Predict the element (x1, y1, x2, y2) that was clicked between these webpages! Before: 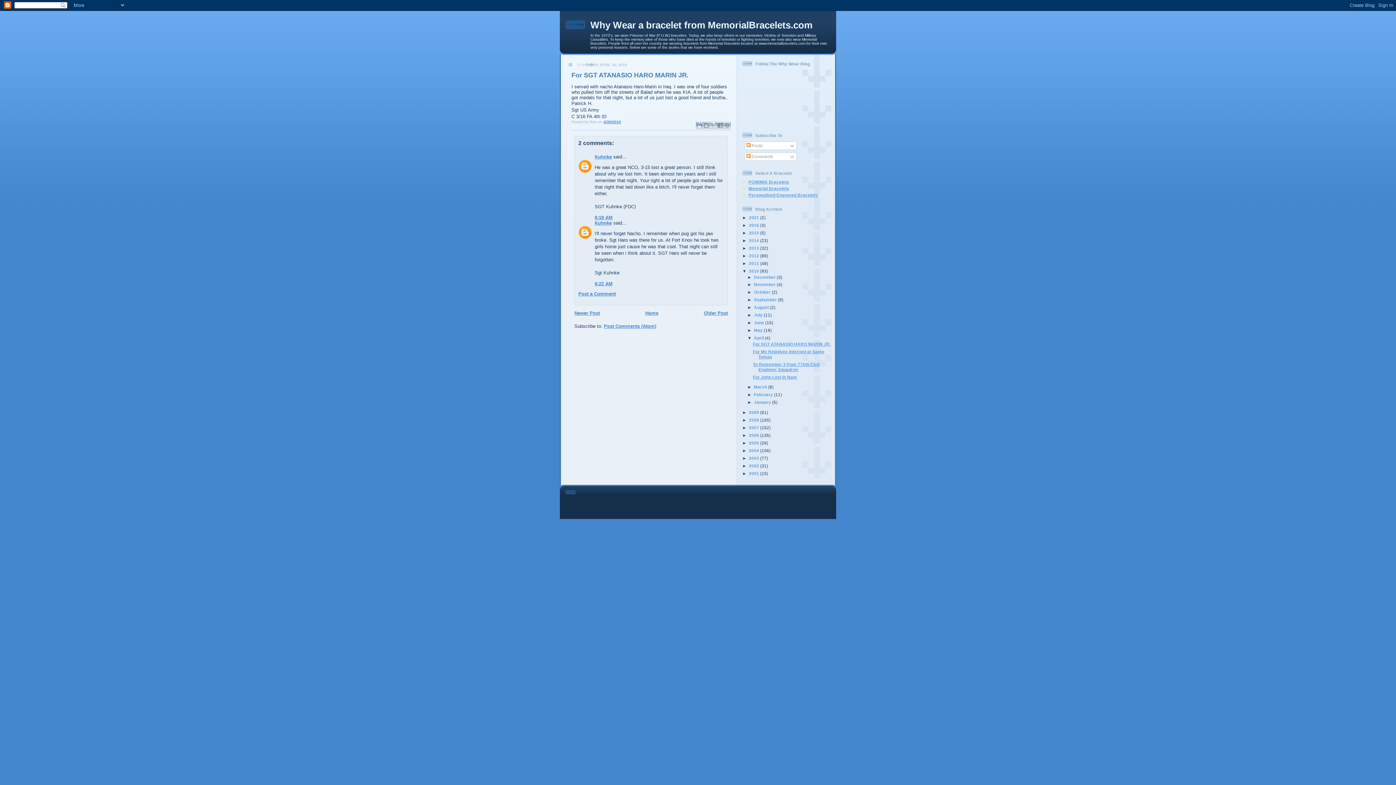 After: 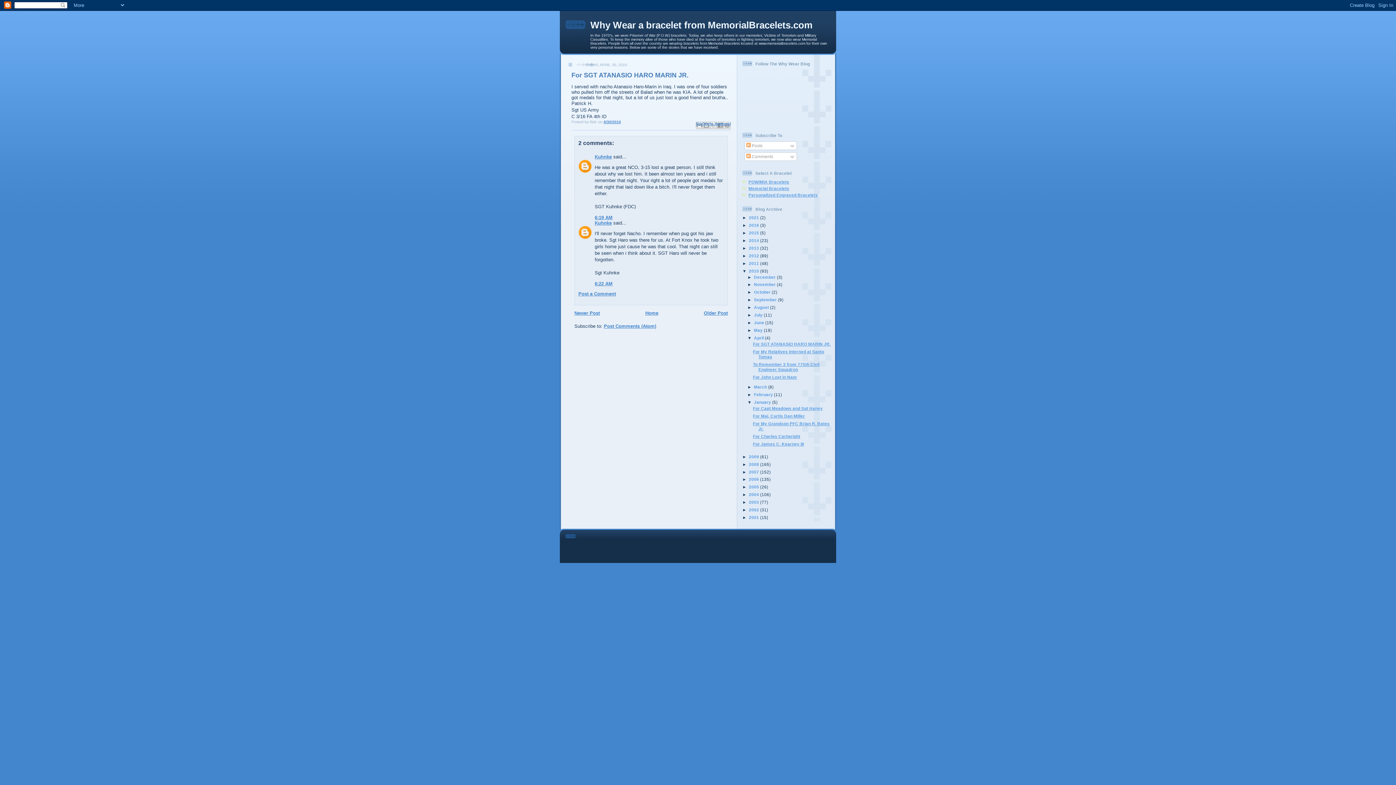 Action: label: ►   bbox: (747, 400, 754, 404)